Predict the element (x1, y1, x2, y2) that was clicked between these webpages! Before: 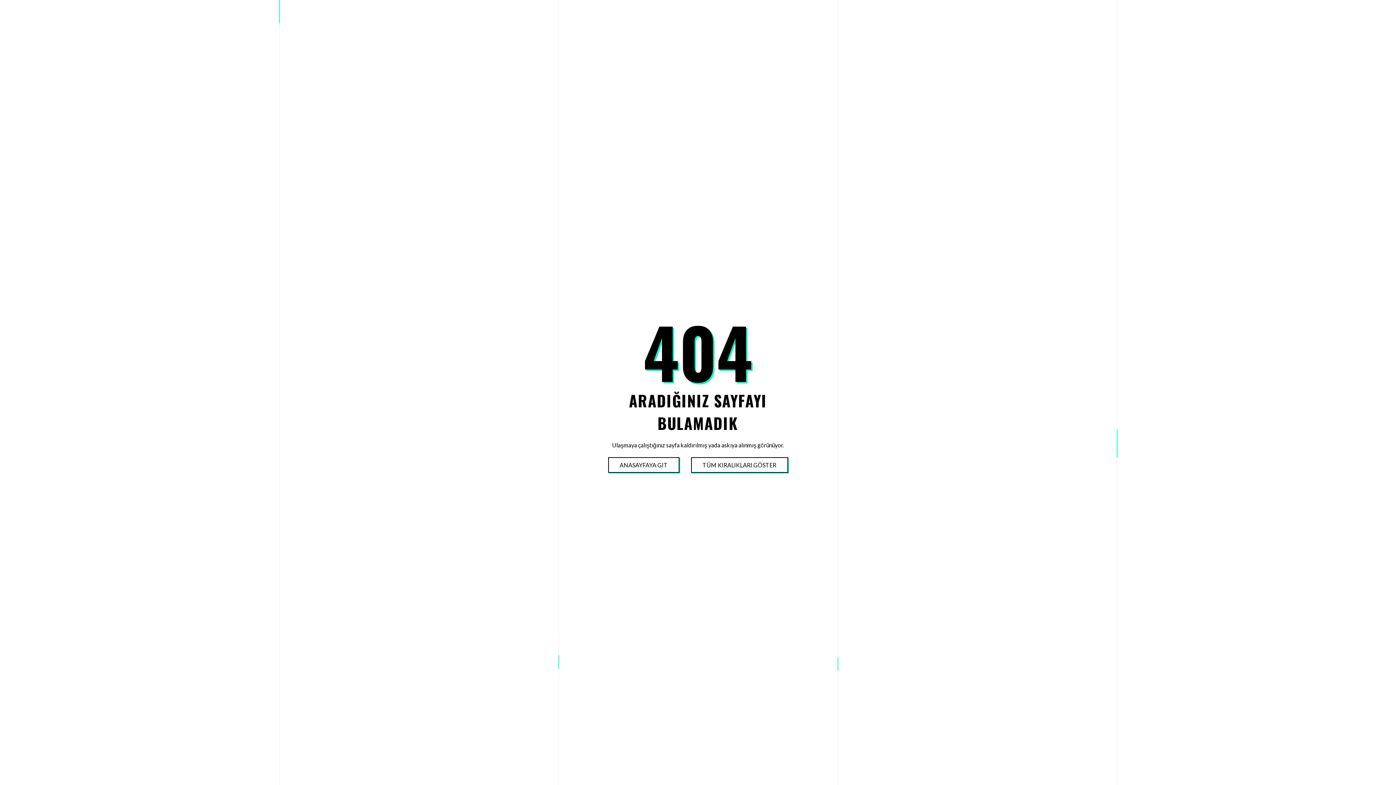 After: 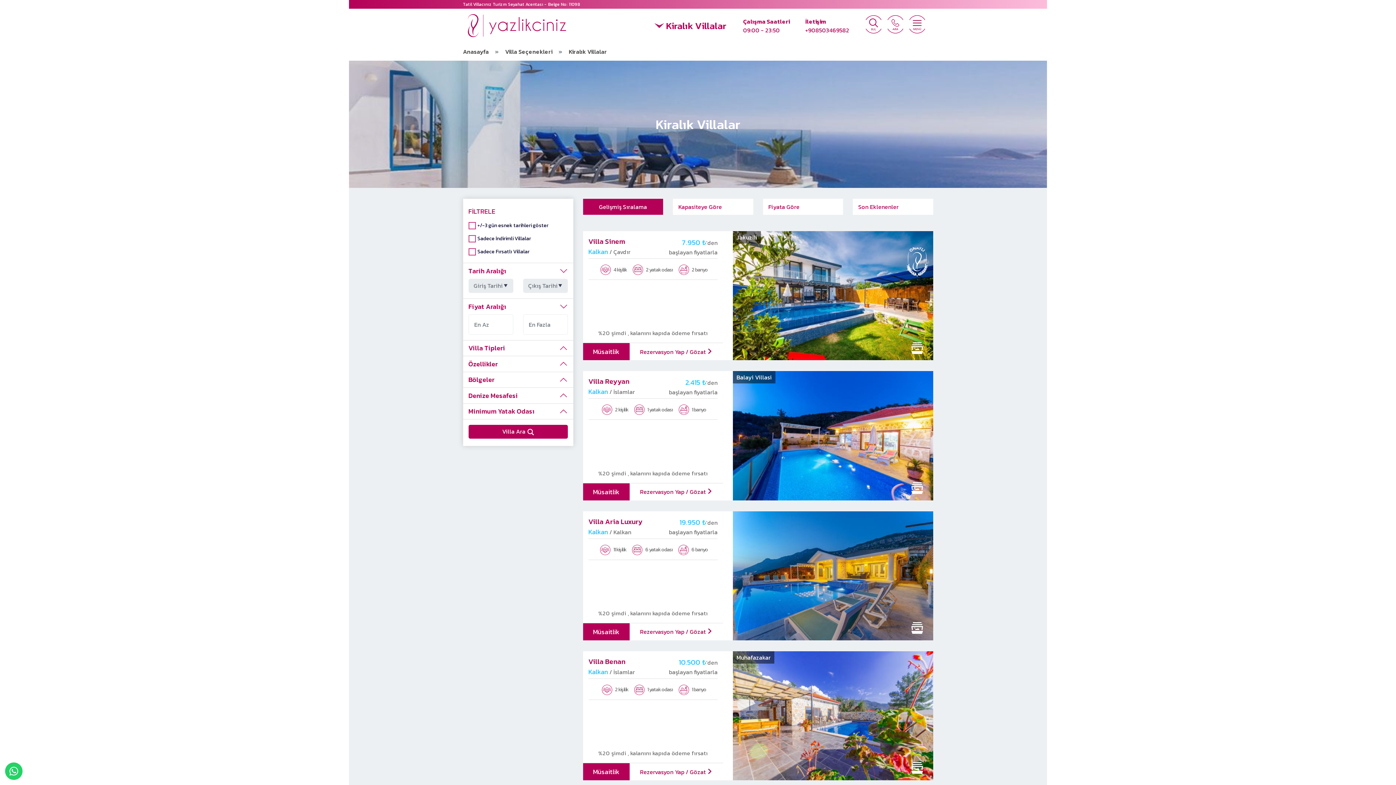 Action: label: TÜM KIRALIKLARI GÖSTER bbox: (691, 458, 787, 472)